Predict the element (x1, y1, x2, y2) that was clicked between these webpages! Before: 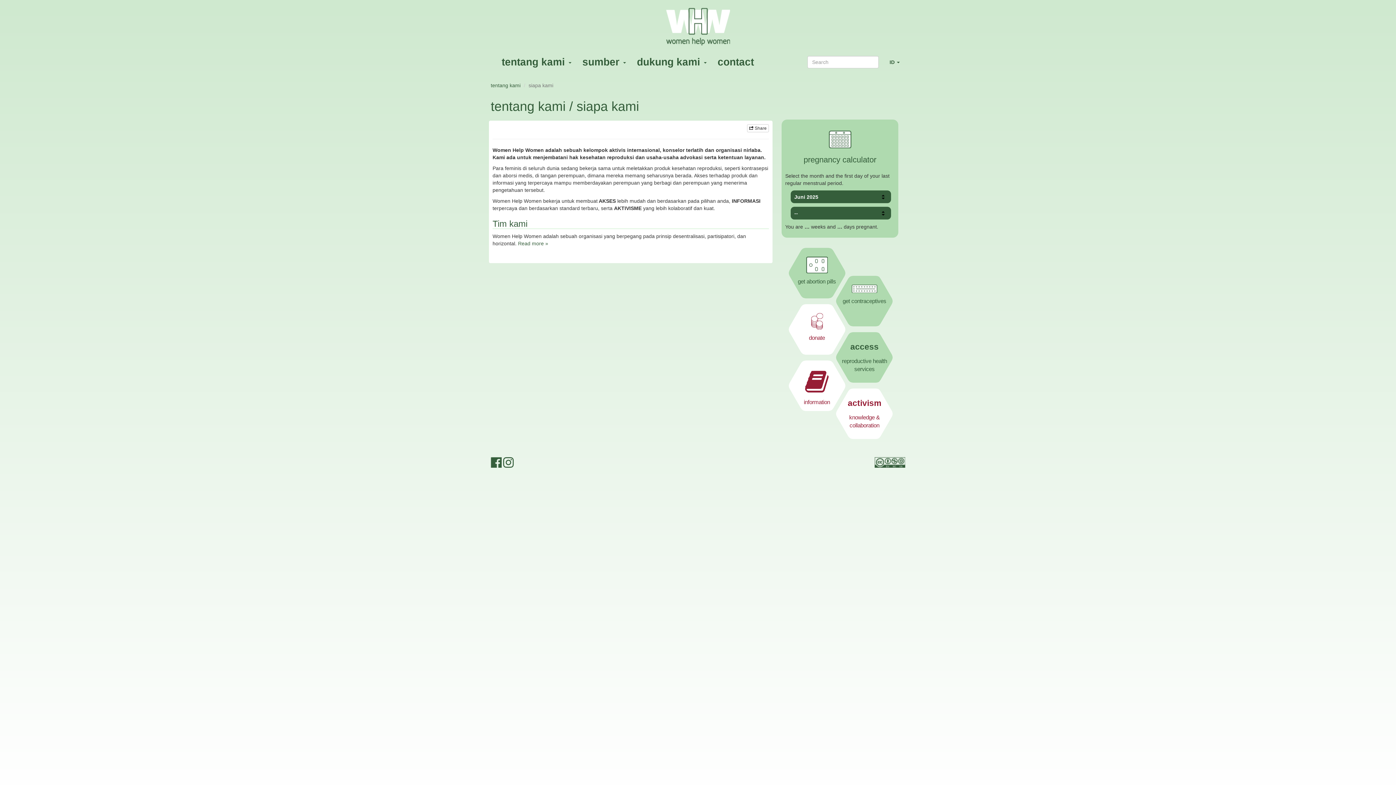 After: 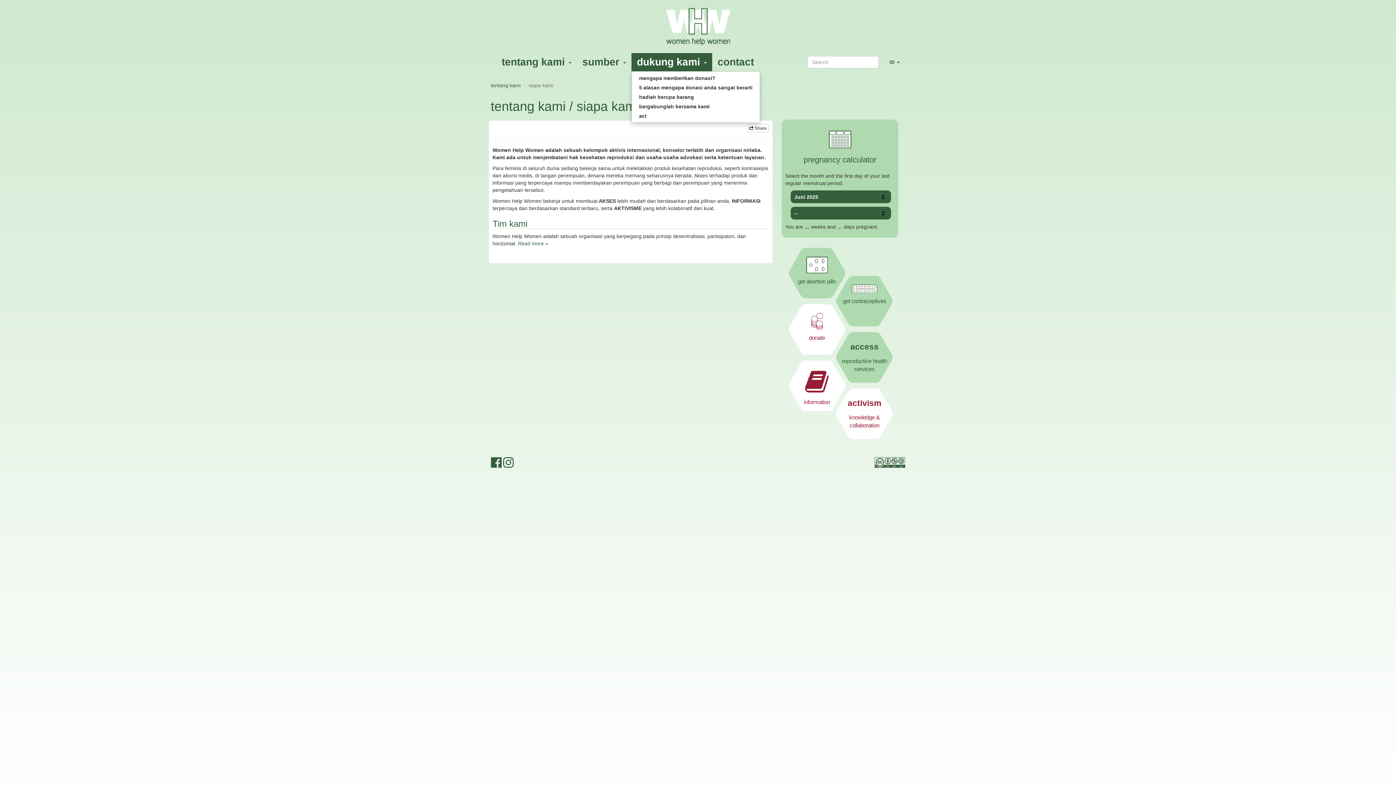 Action: label: dukung kami  bbox: (631, 53, 712, 71)